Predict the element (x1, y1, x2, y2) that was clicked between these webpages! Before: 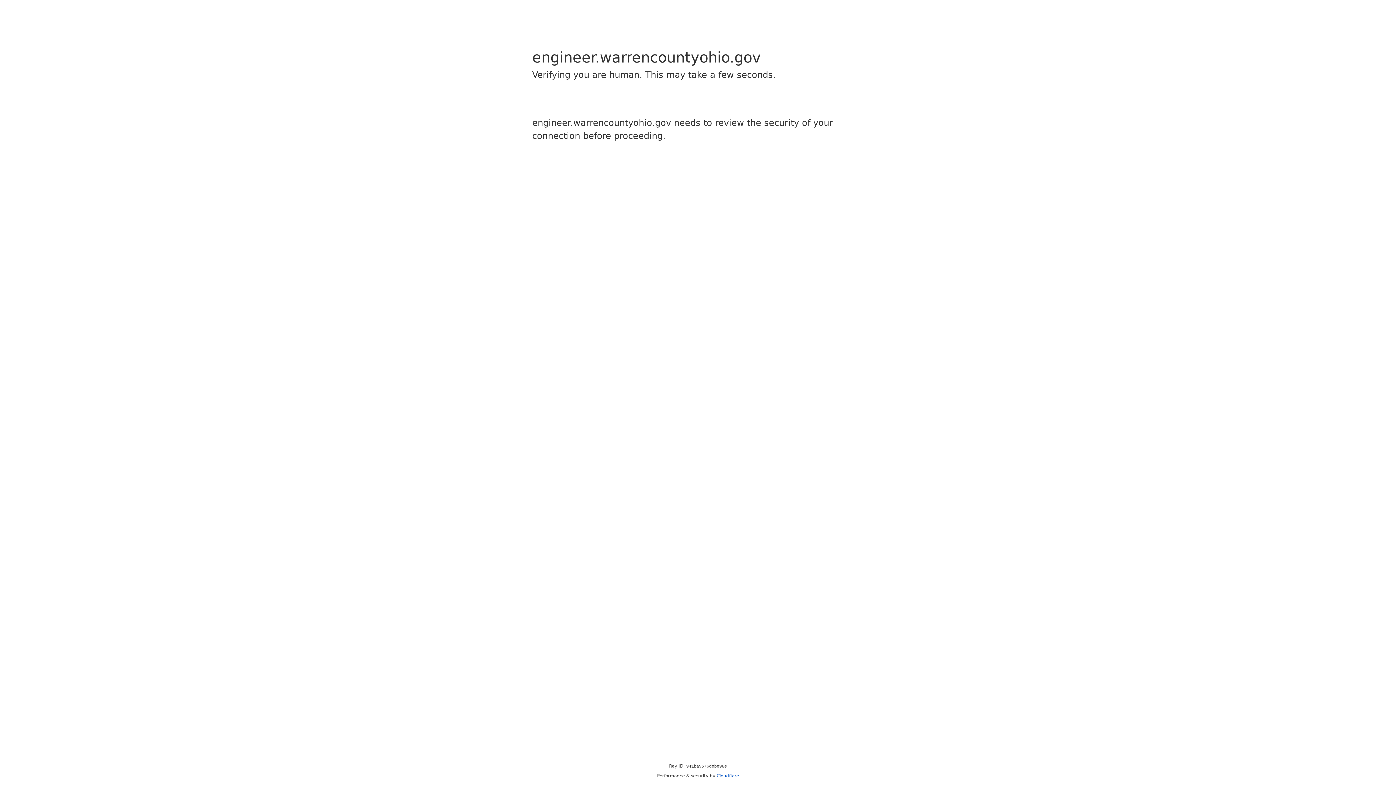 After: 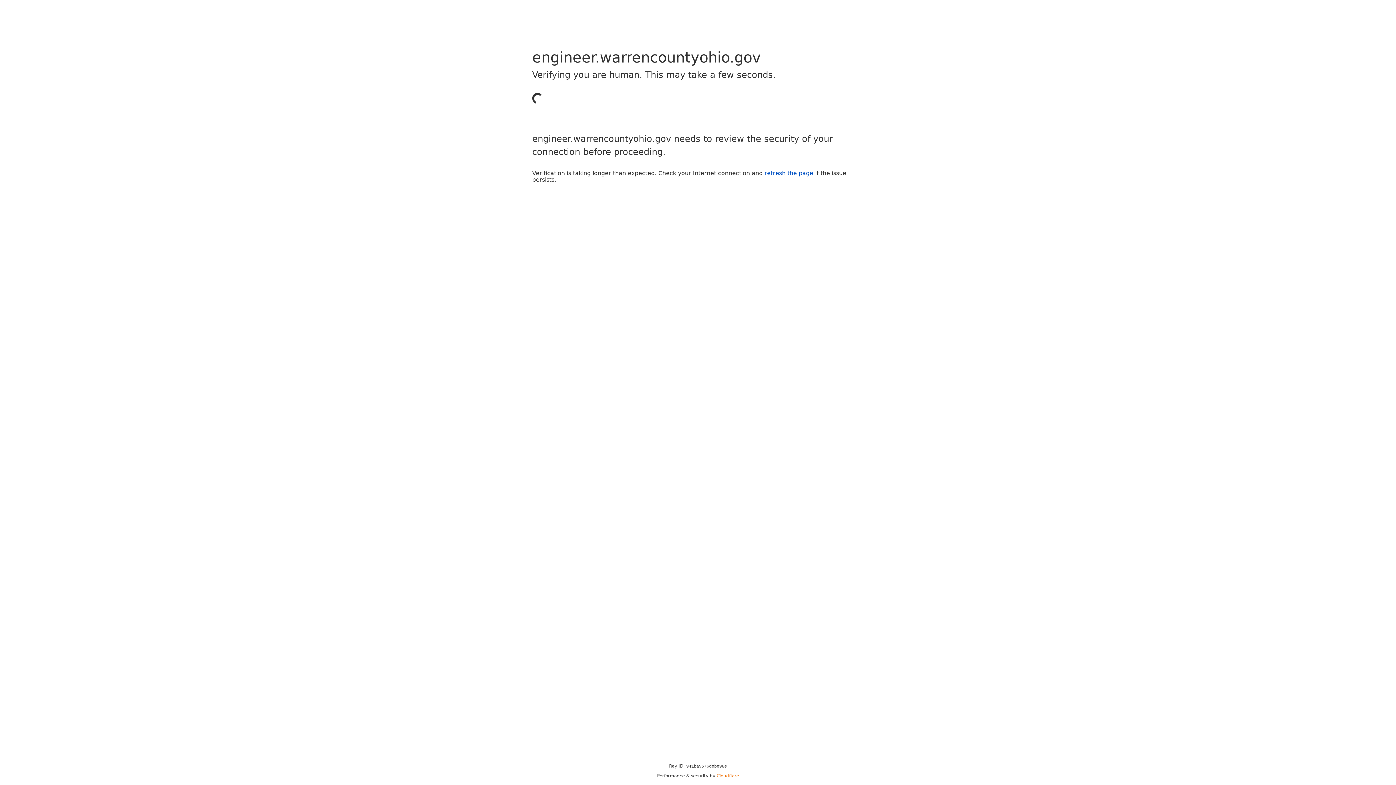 Action: label: Cloudflare bbox: (716, 773, 739, 778)